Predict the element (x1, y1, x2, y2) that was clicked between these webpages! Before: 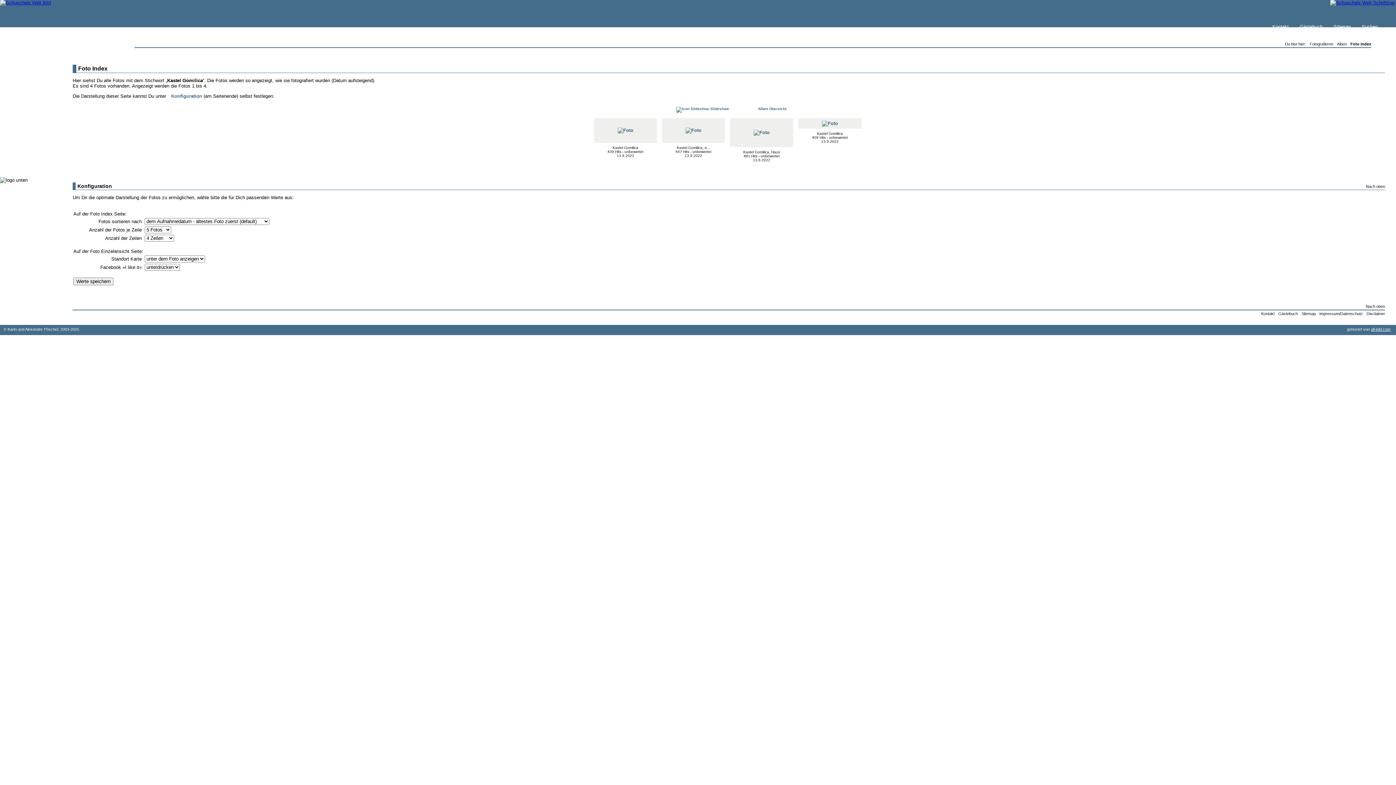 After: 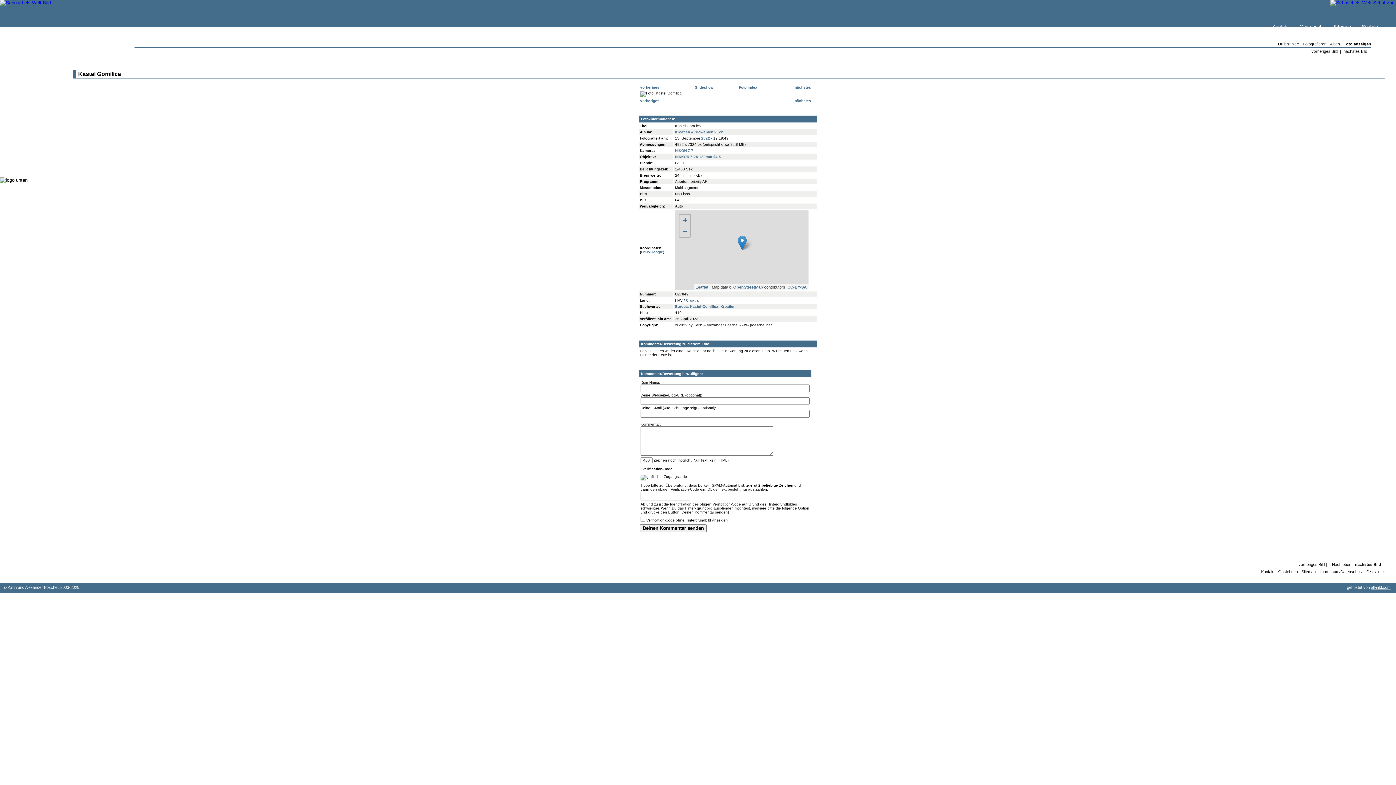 Action: bbox: (822, 120, 838, 126)